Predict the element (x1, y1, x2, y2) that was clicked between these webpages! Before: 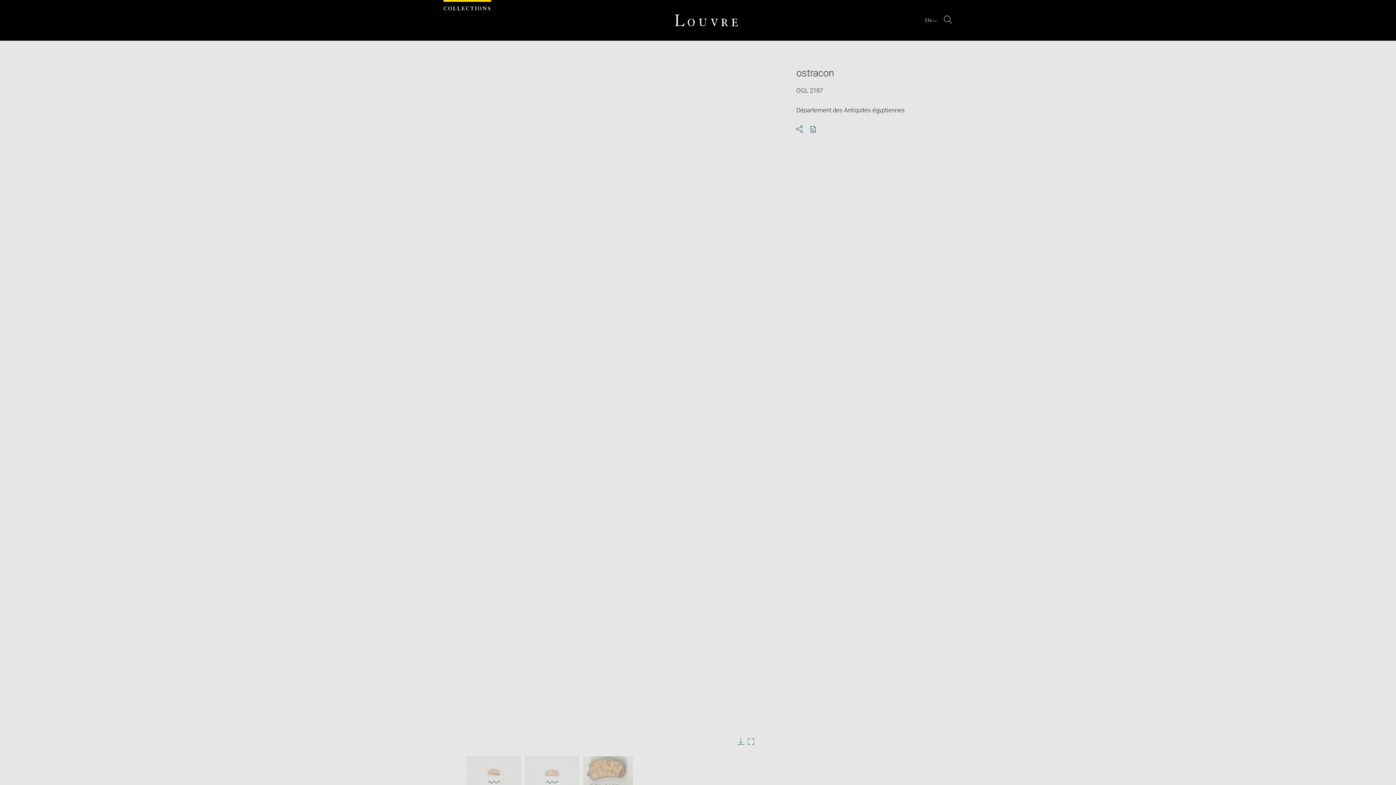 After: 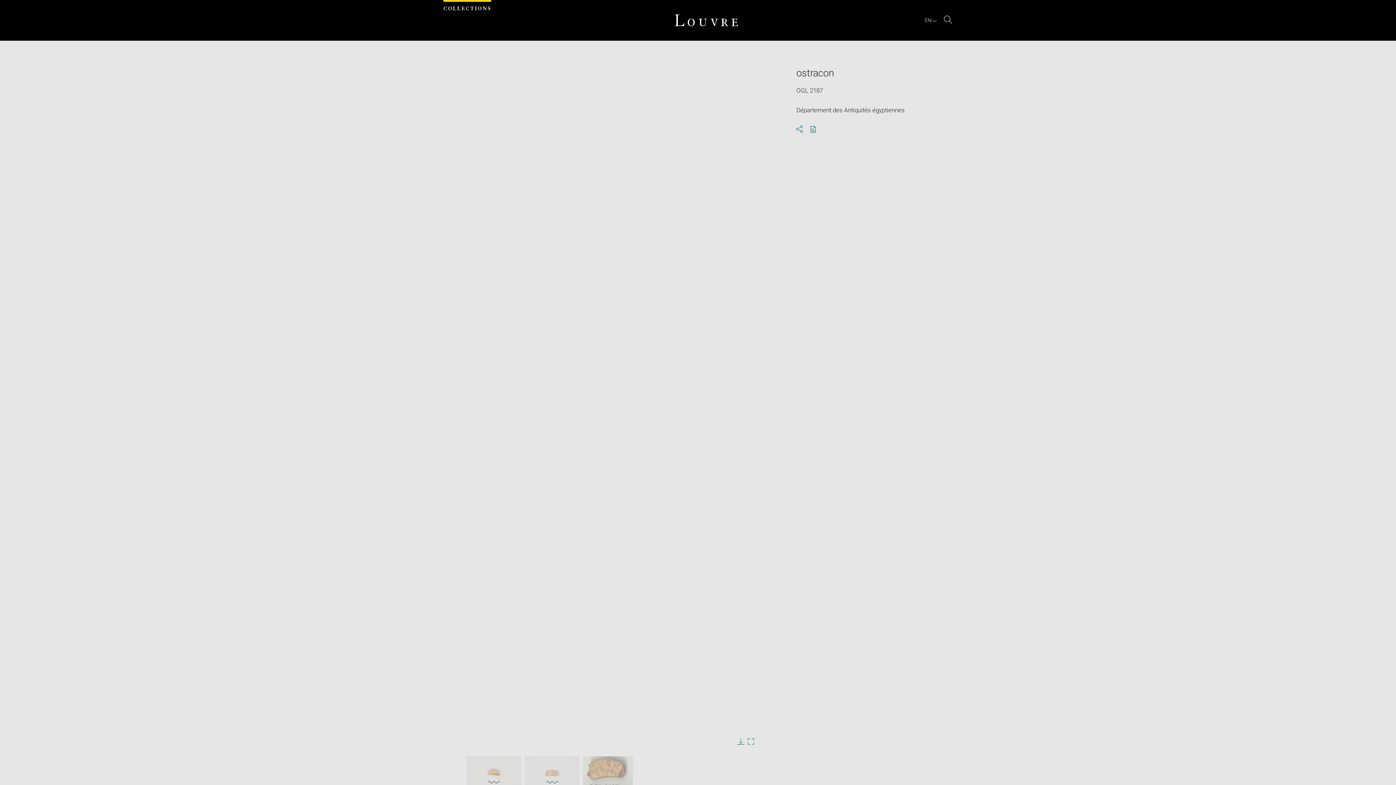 Action: bbox: (443, 486, 776, 728) label: Enlarge image in new window